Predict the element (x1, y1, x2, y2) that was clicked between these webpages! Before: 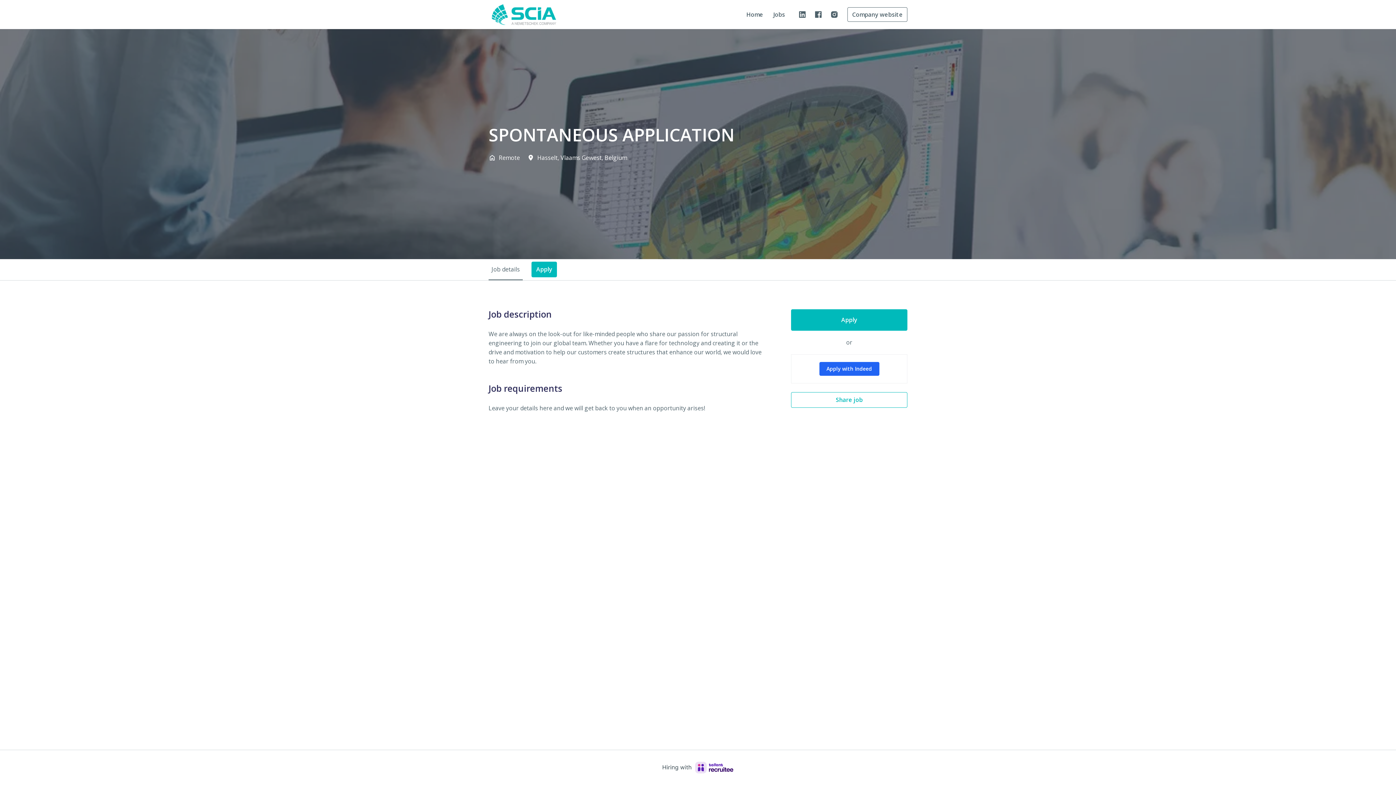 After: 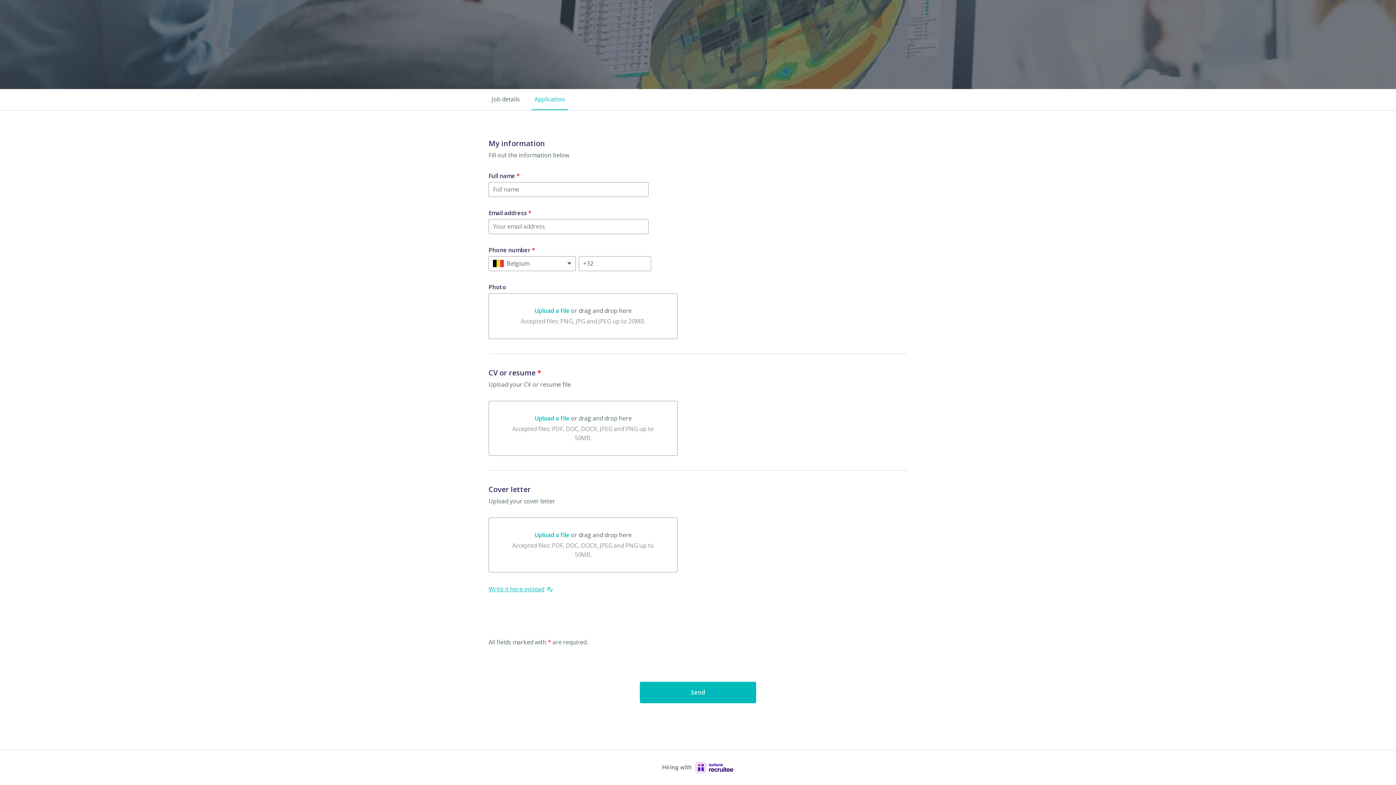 Action: label: Apply bbox: (791, 309, 907, 330)